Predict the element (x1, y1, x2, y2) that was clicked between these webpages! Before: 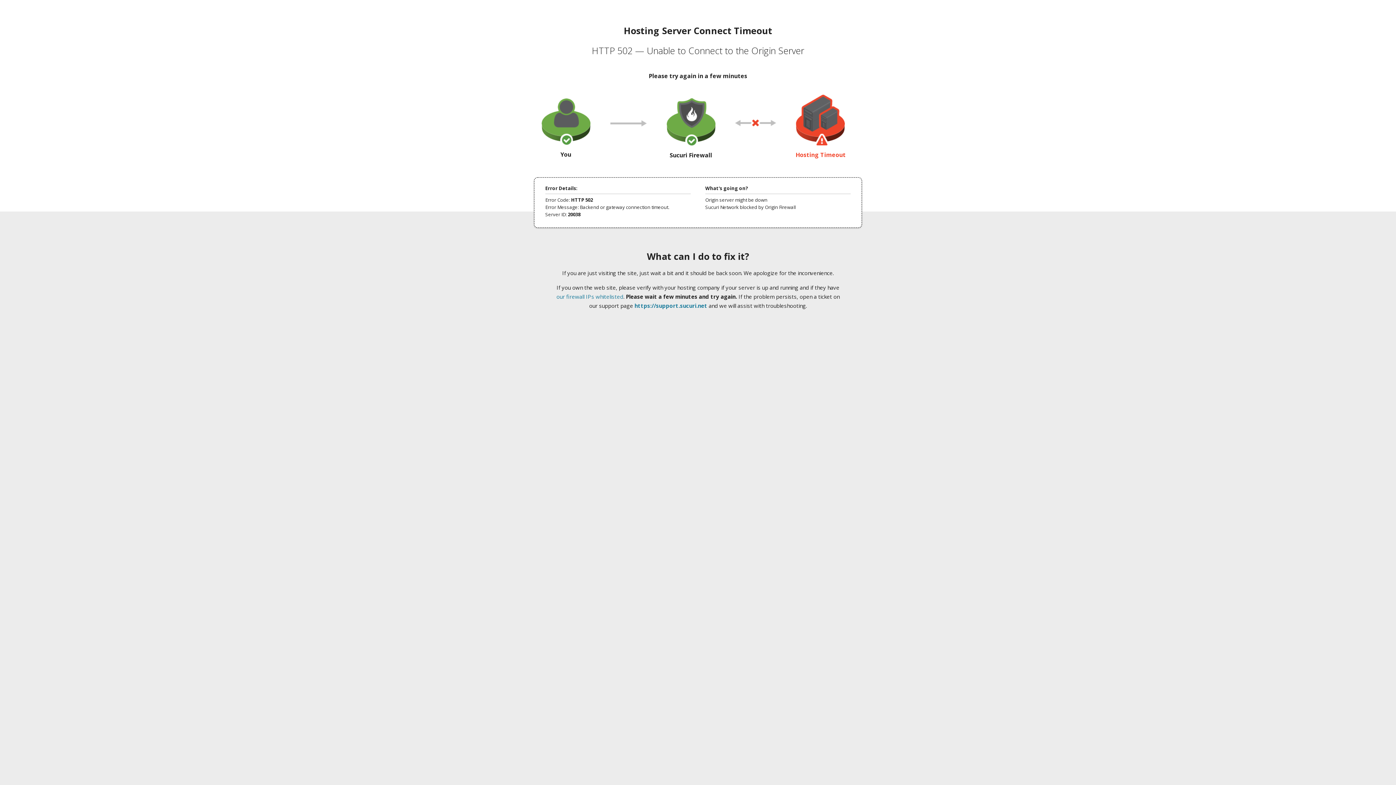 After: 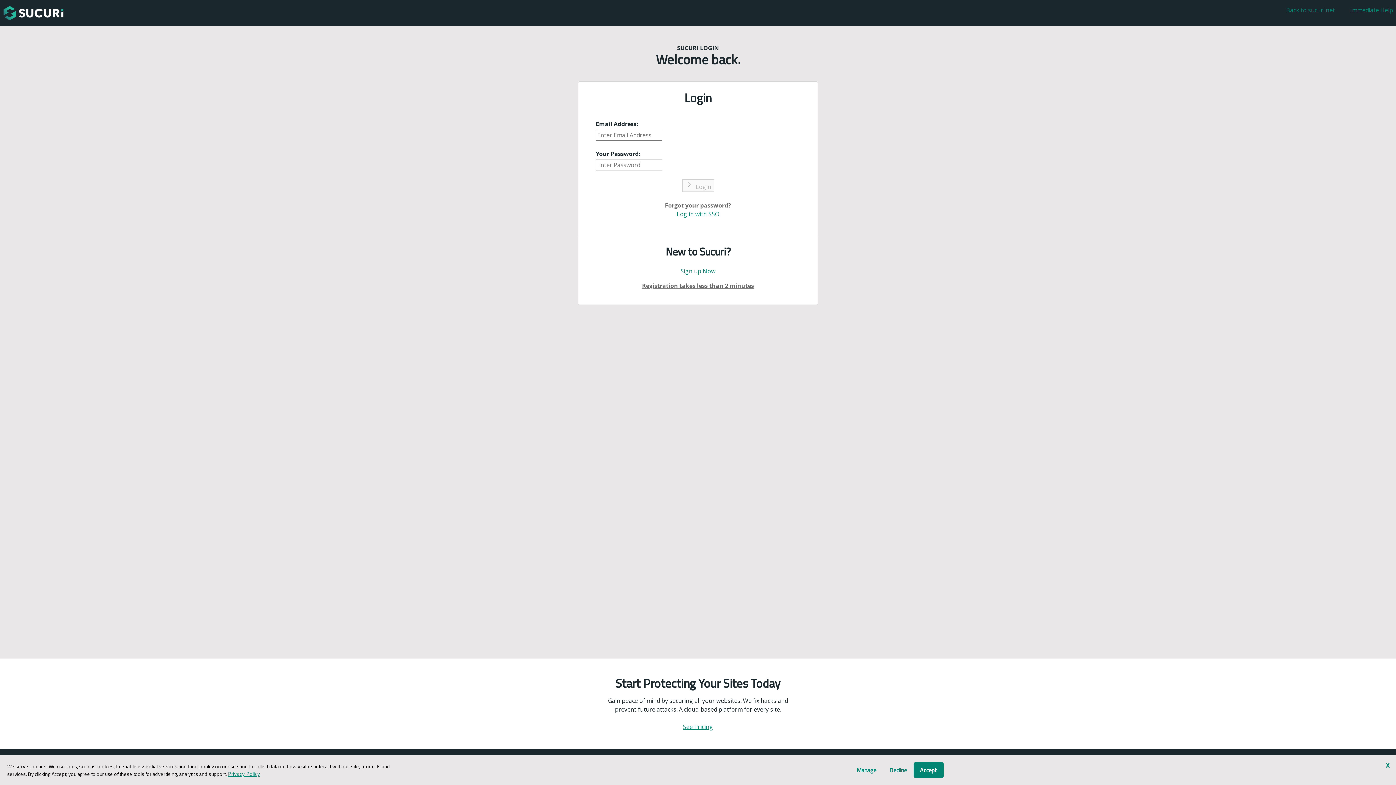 Action: bbox: (634, 302, 707, 309) label: https://support.sucuri.net